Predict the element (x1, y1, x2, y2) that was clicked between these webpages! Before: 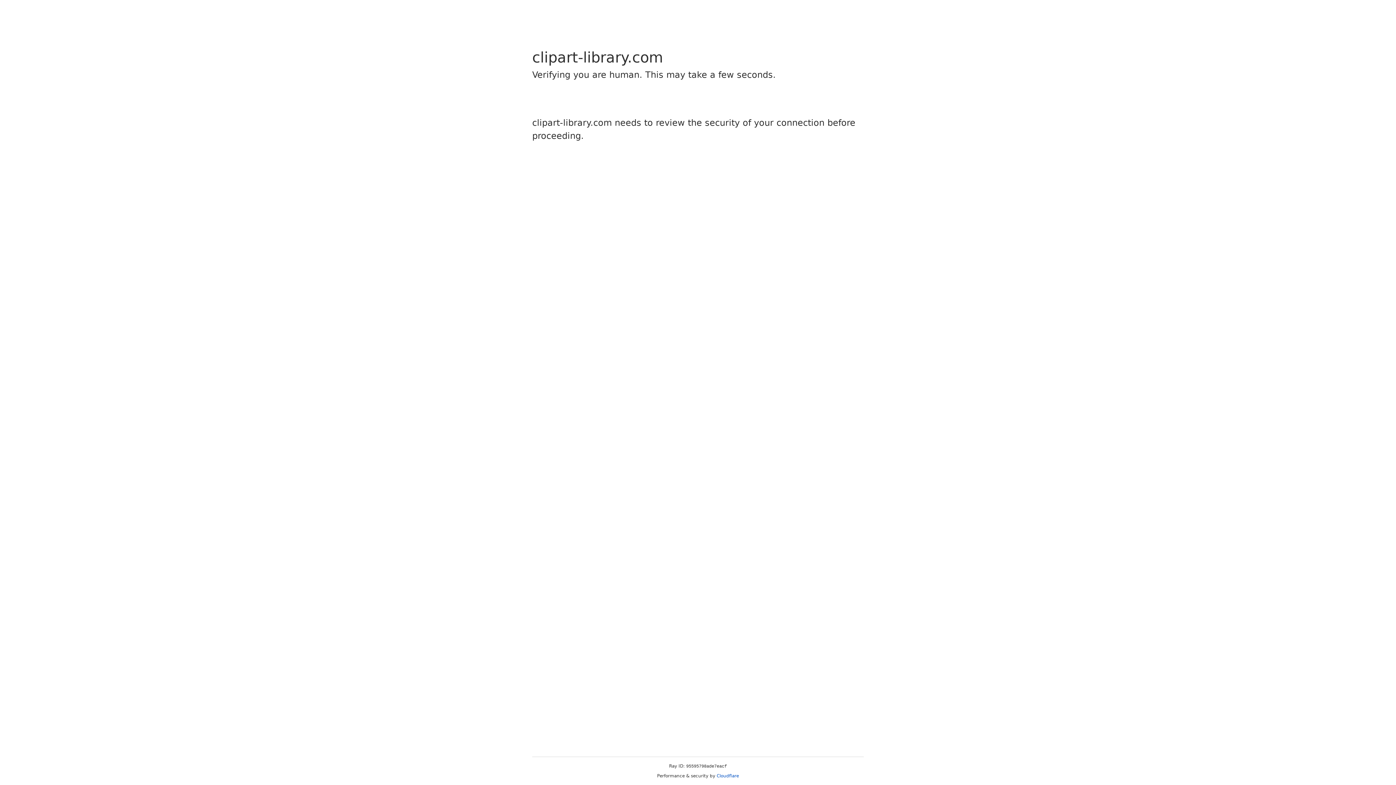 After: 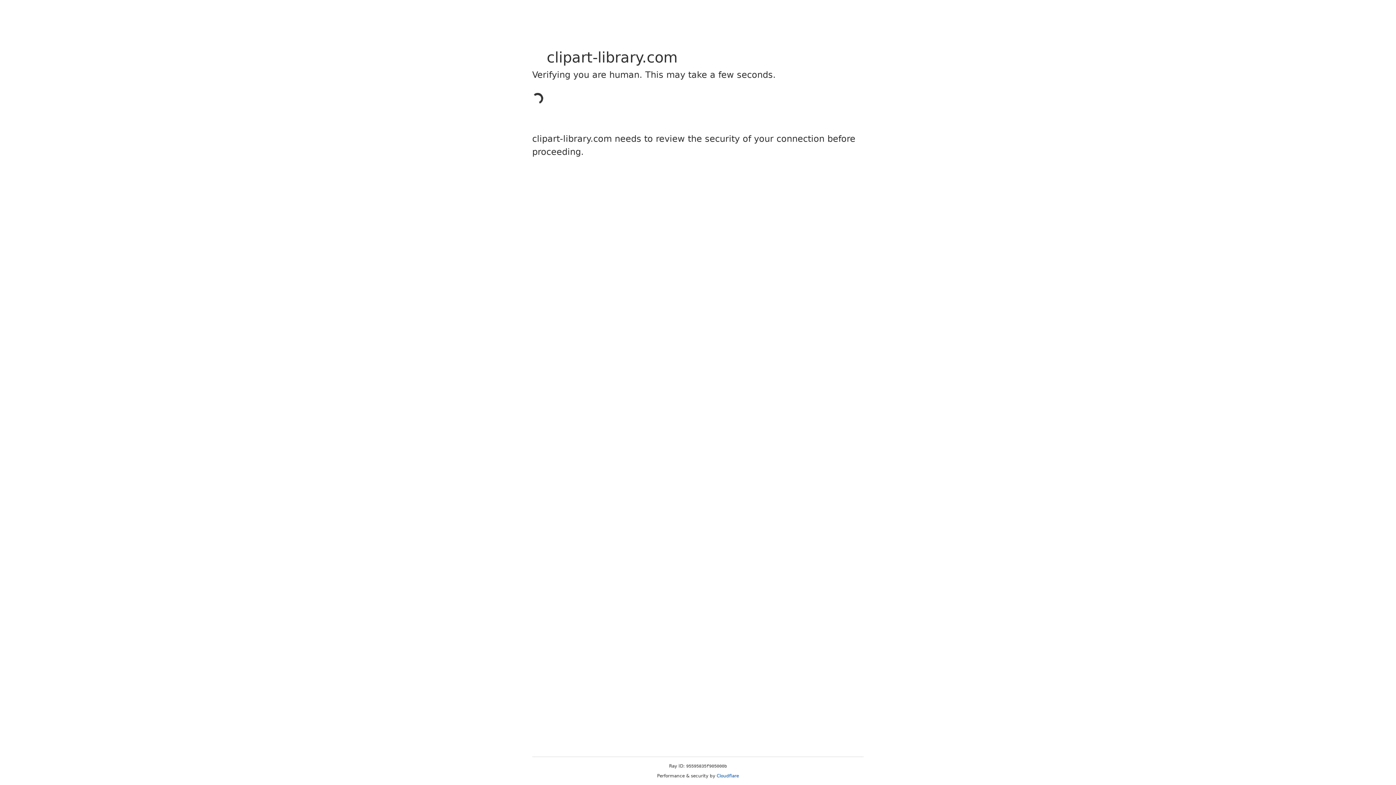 Action: label: Cloudflare bbox: (716, 773, 739, 778)